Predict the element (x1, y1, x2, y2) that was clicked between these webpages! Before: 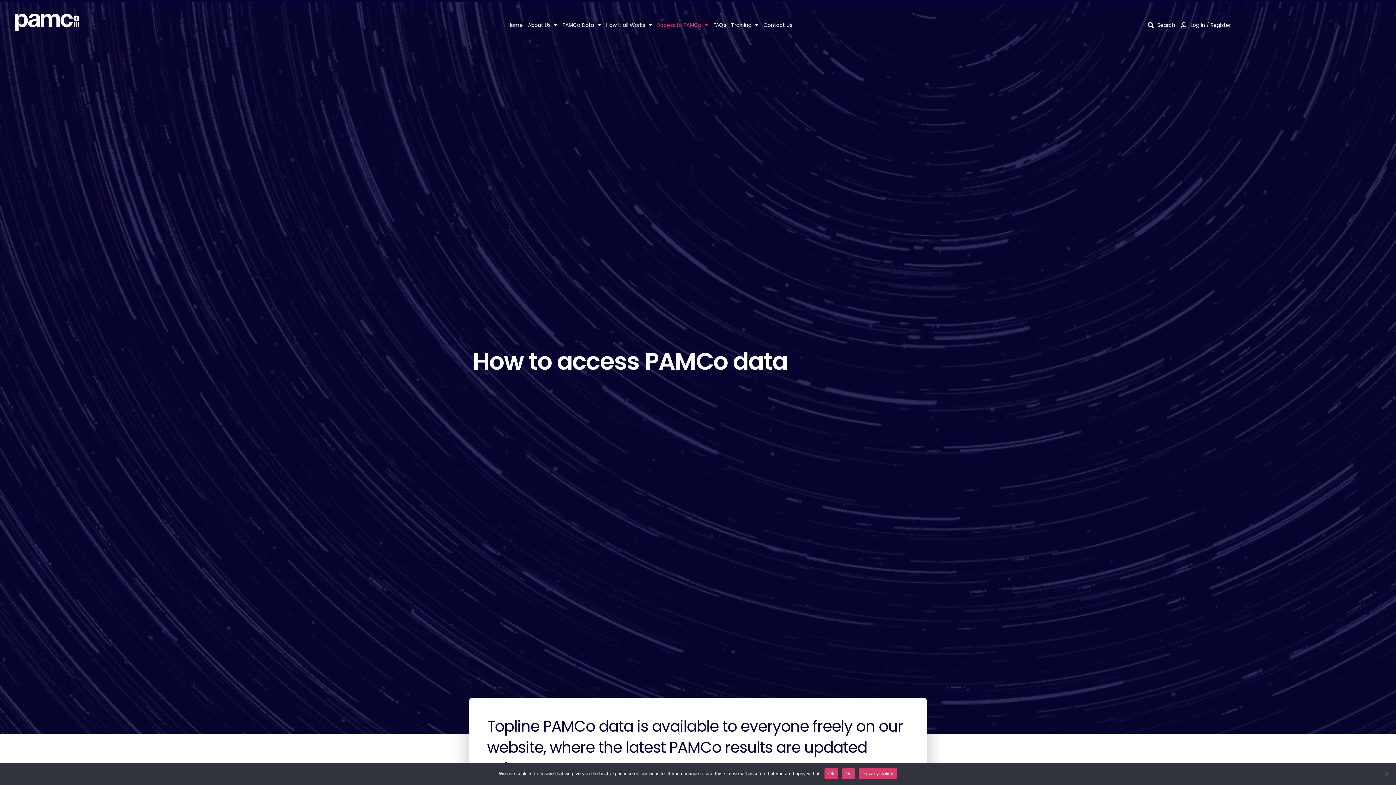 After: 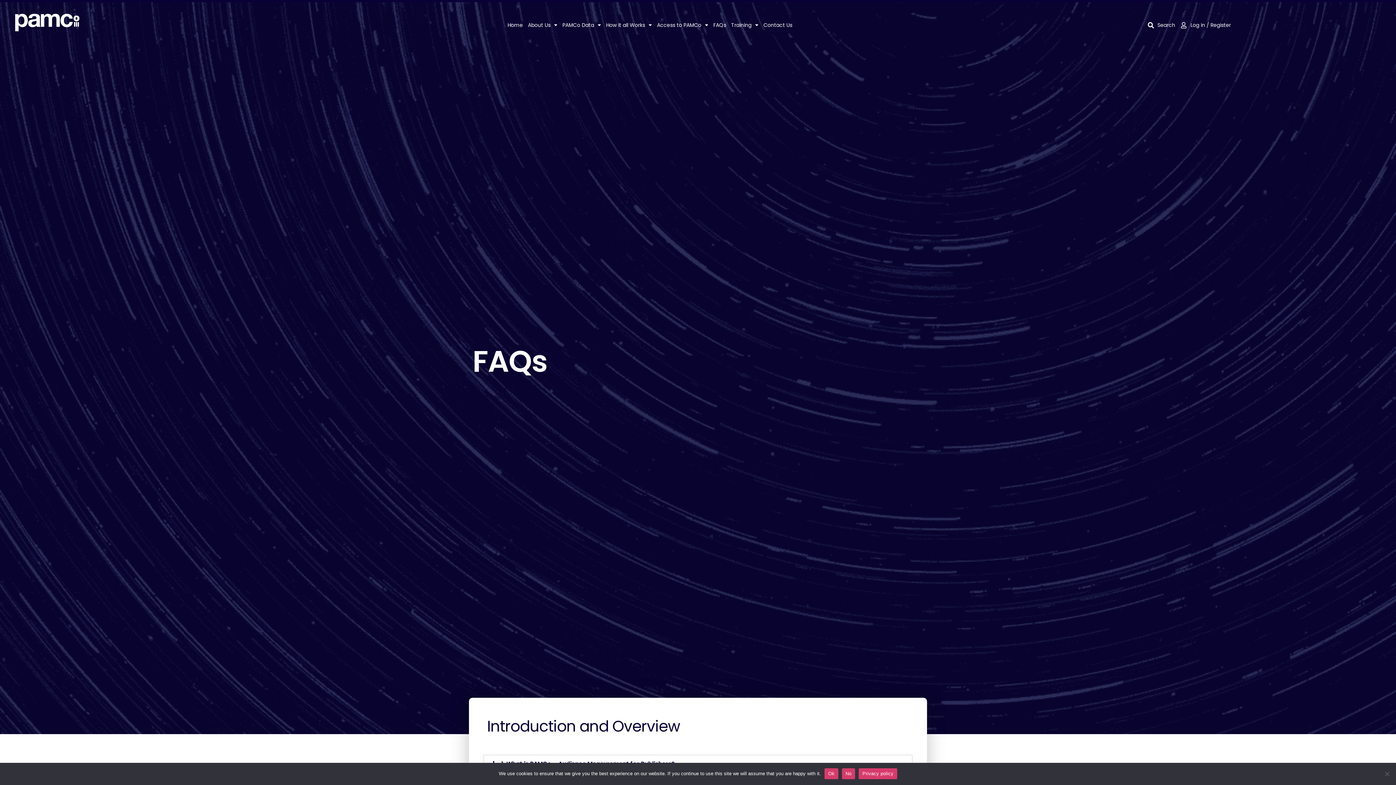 Action: label: FAQs bbox: (710, 13, 728, 37)